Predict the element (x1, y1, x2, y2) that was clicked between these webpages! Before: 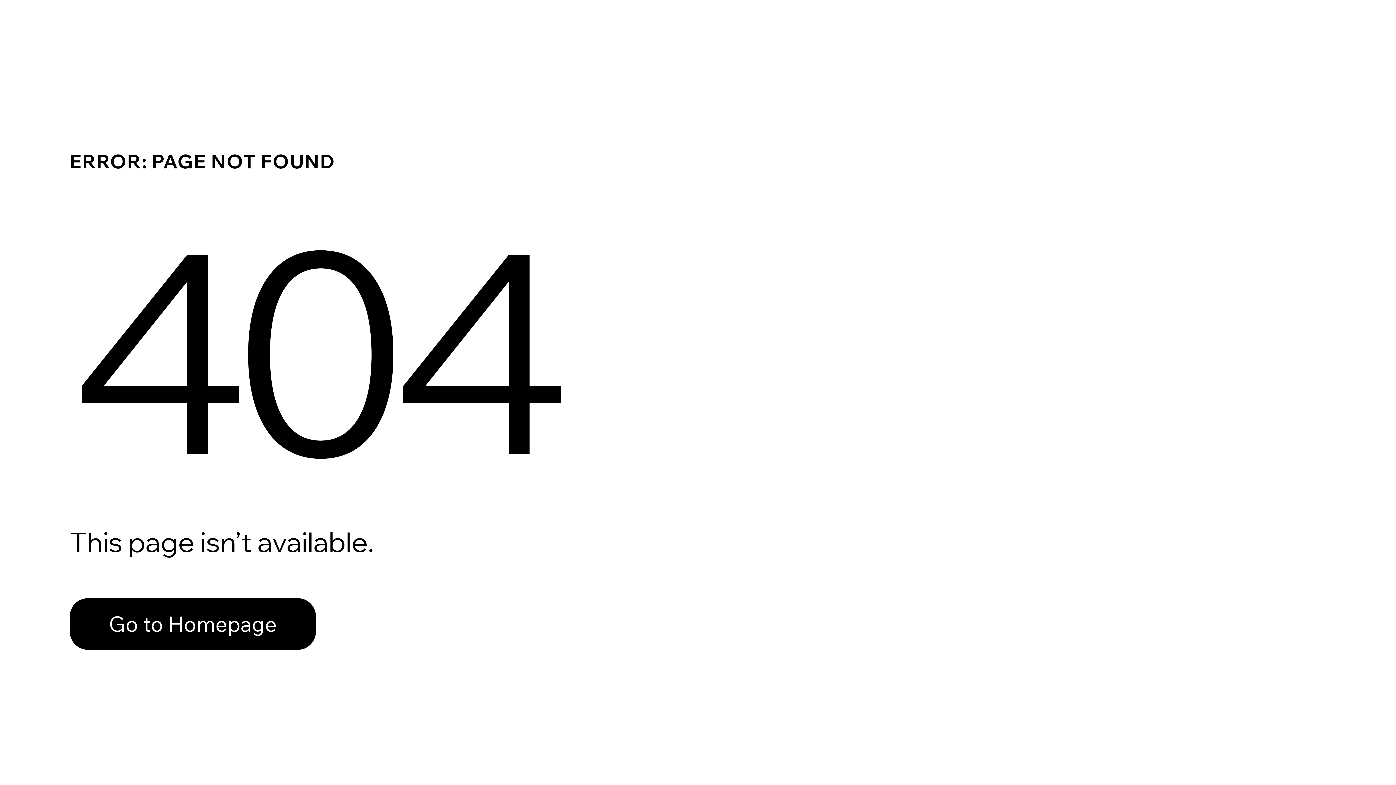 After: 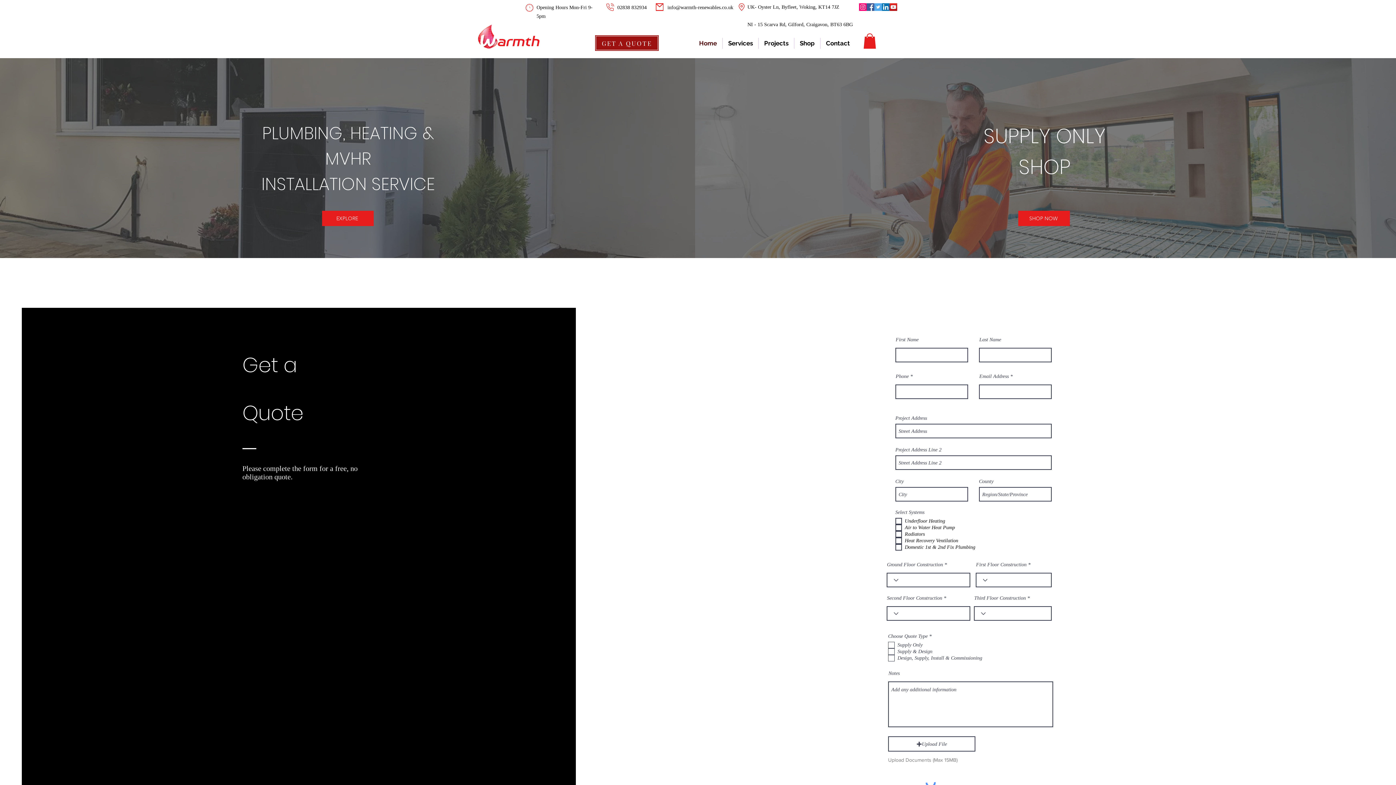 Action: bbox: (69, 582, 768, 659) label: Go to Homepage